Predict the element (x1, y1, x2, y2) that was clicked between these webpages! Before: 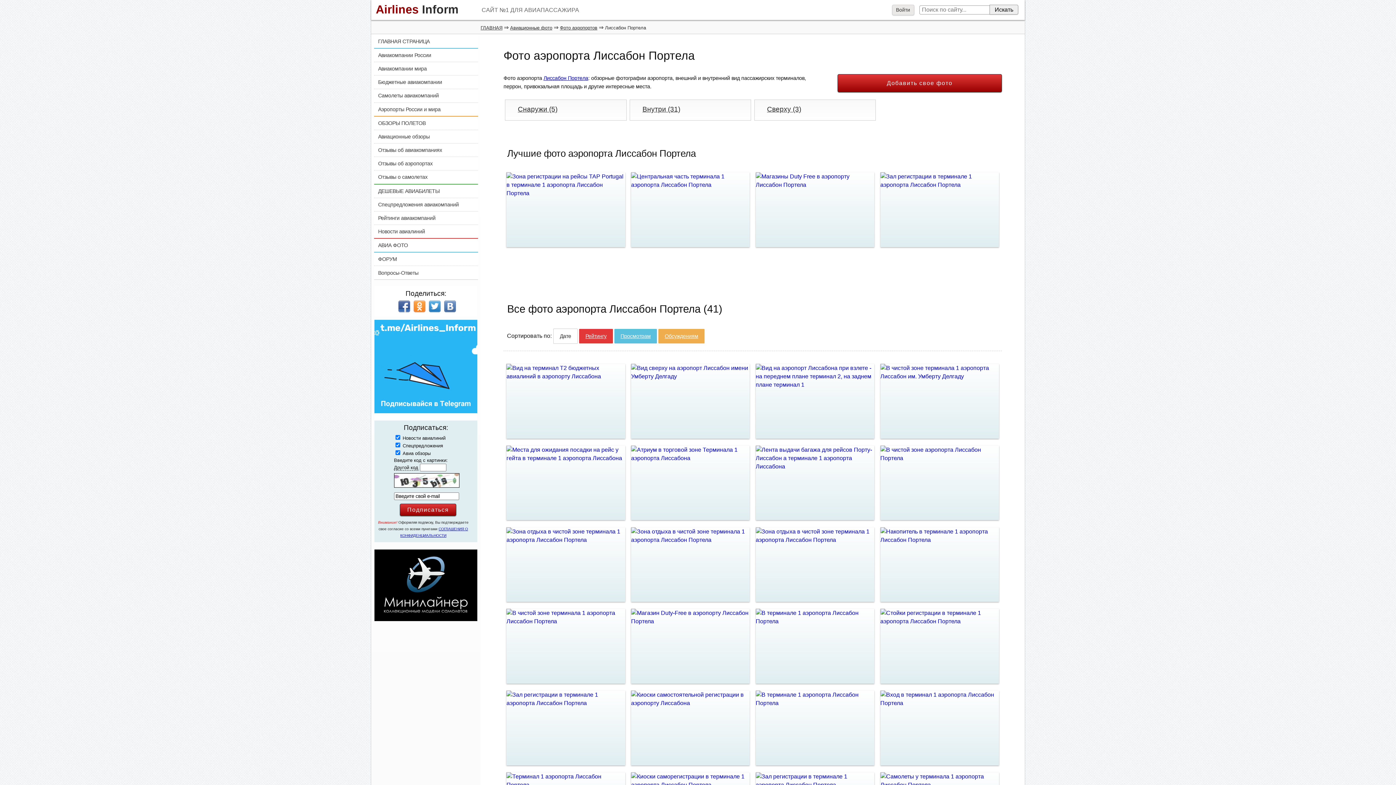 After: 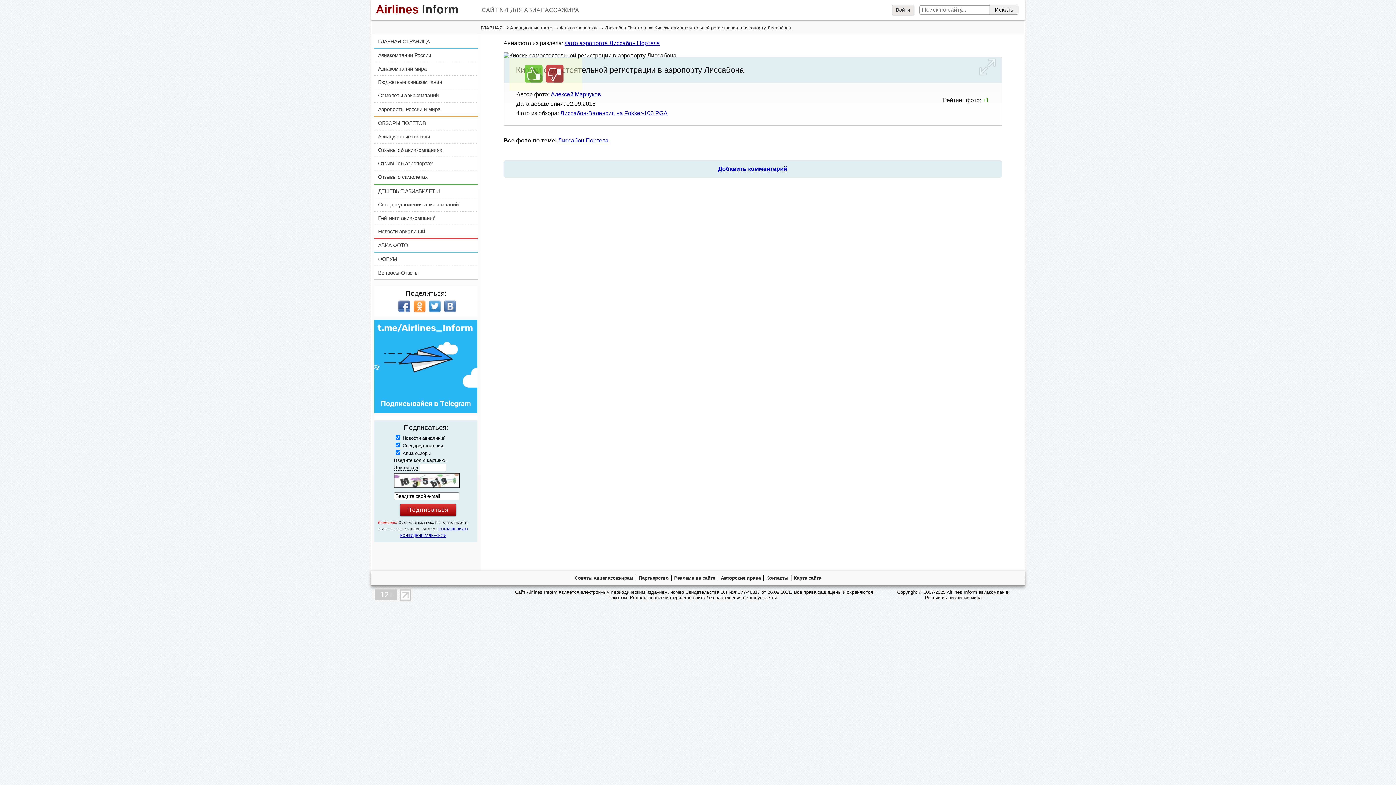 Action: label:  1412  1  0
Киоски самостоятельной регистрации в аэропорту Лиссабона bbox: (631, 690, 749, 765)